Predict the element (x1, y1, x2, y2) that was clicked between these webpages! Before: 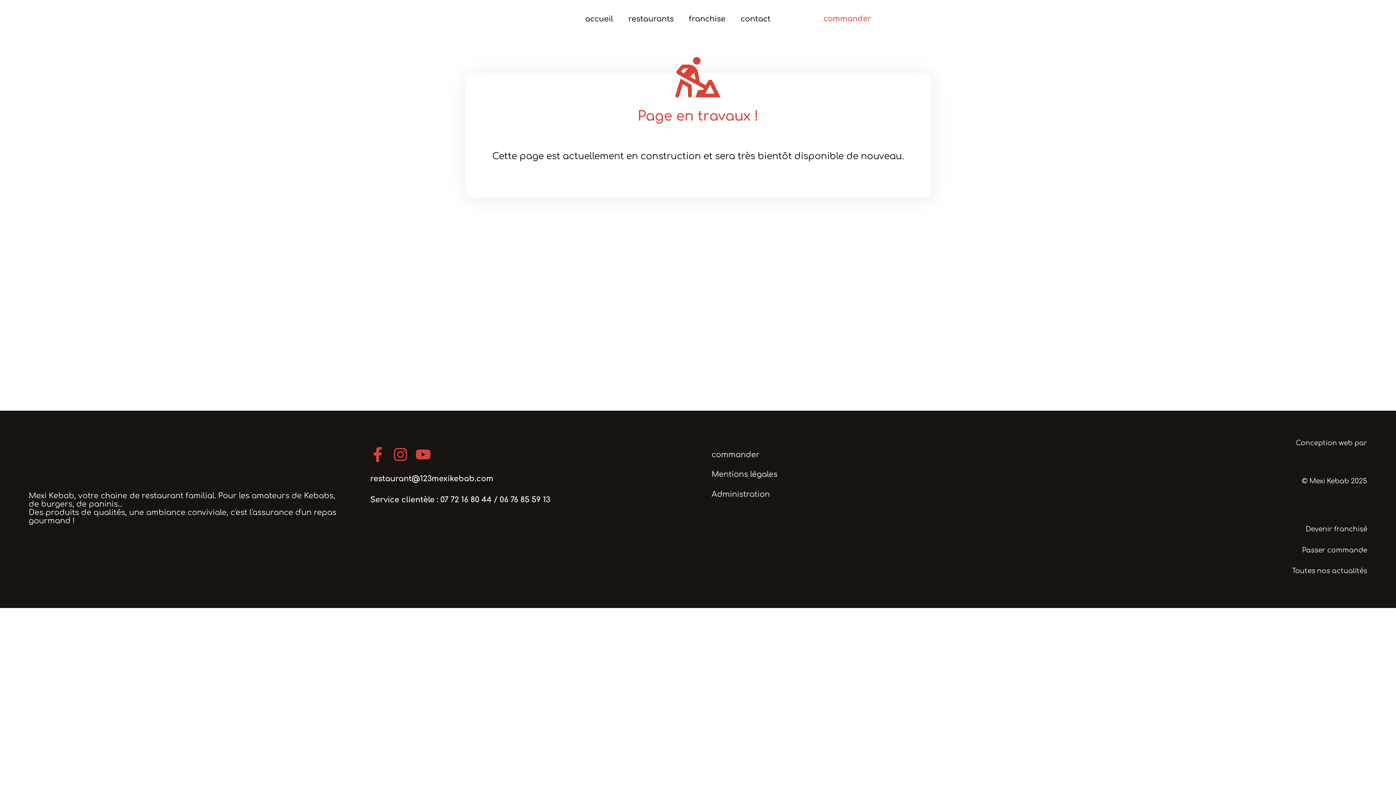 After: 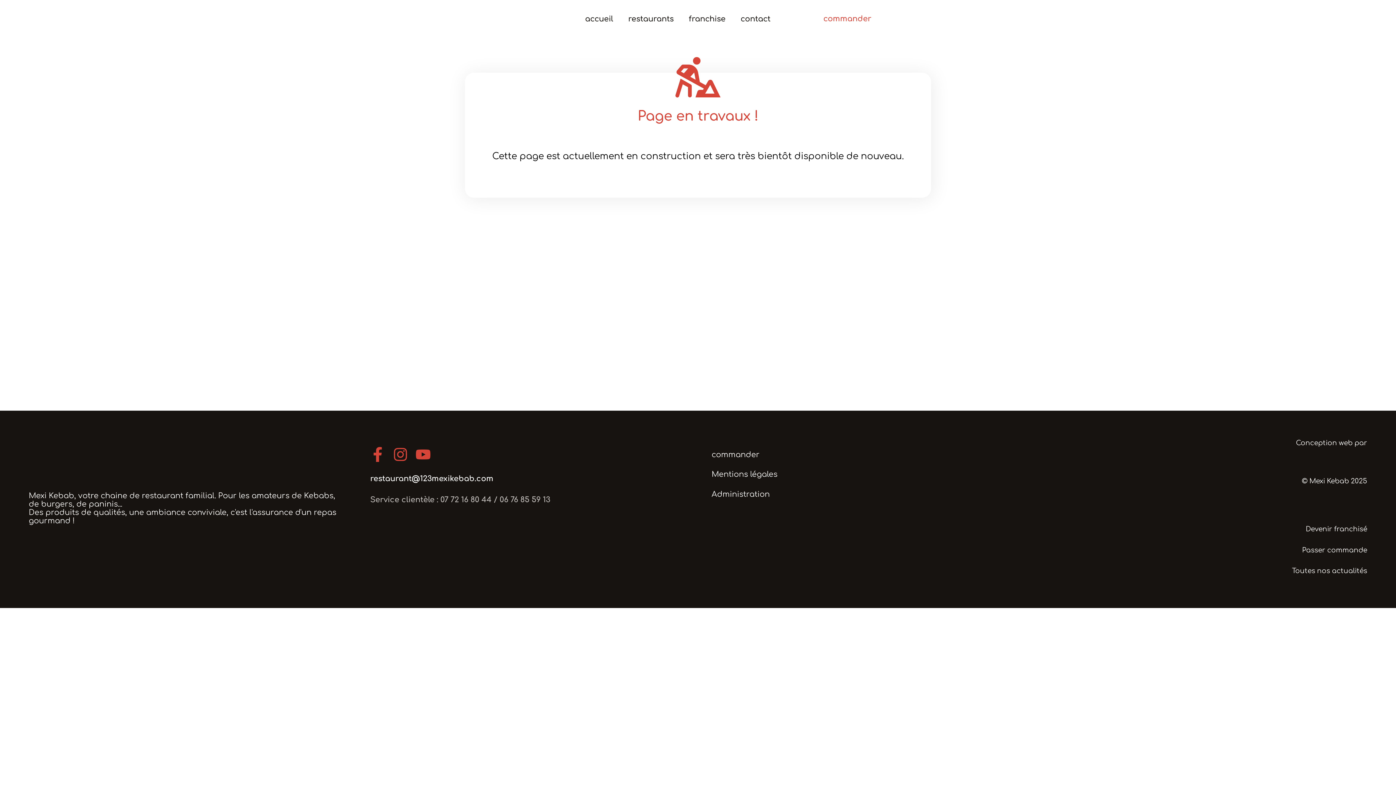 Action: label: Service clientèle : 07 72 16 80 44 / 06 76 85 59 13 bbox: (370, 495, 550, 504)